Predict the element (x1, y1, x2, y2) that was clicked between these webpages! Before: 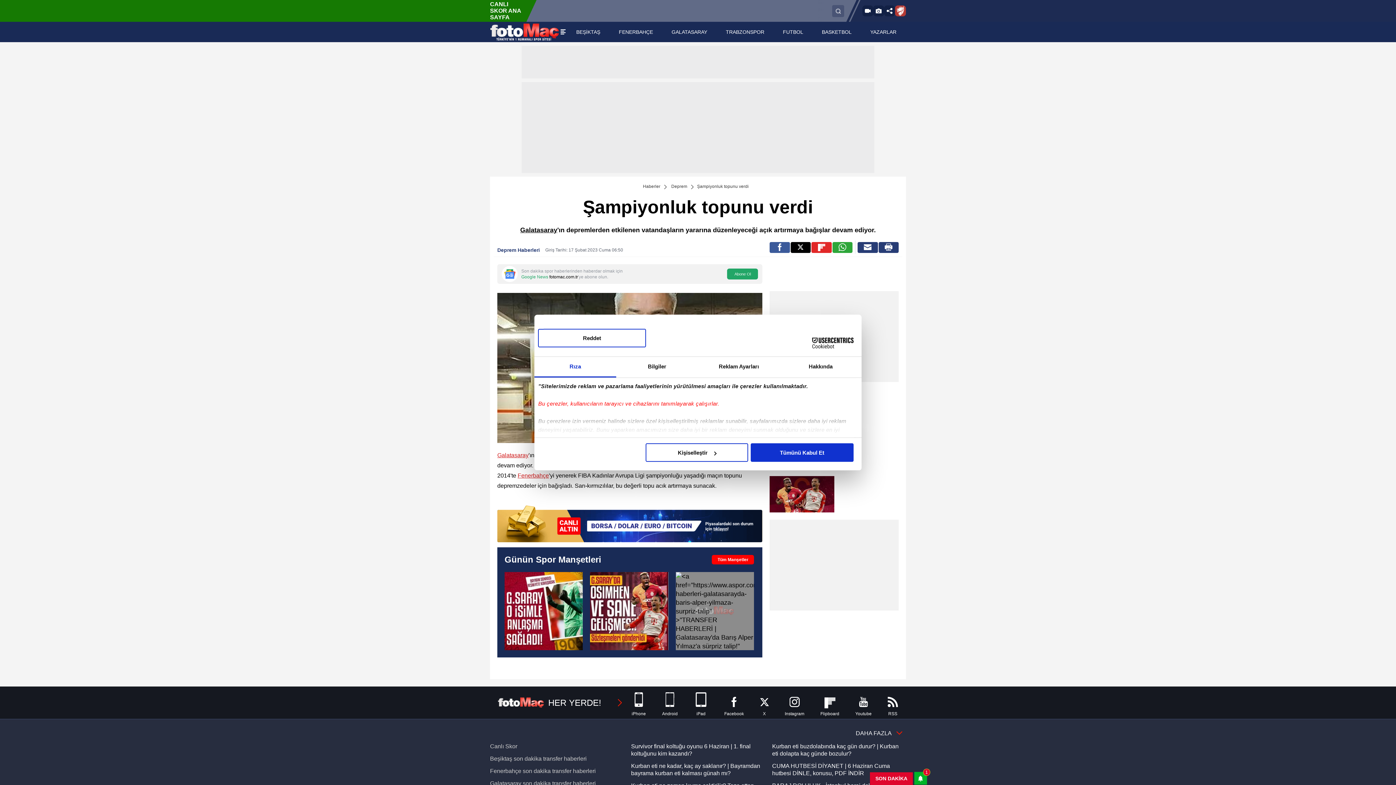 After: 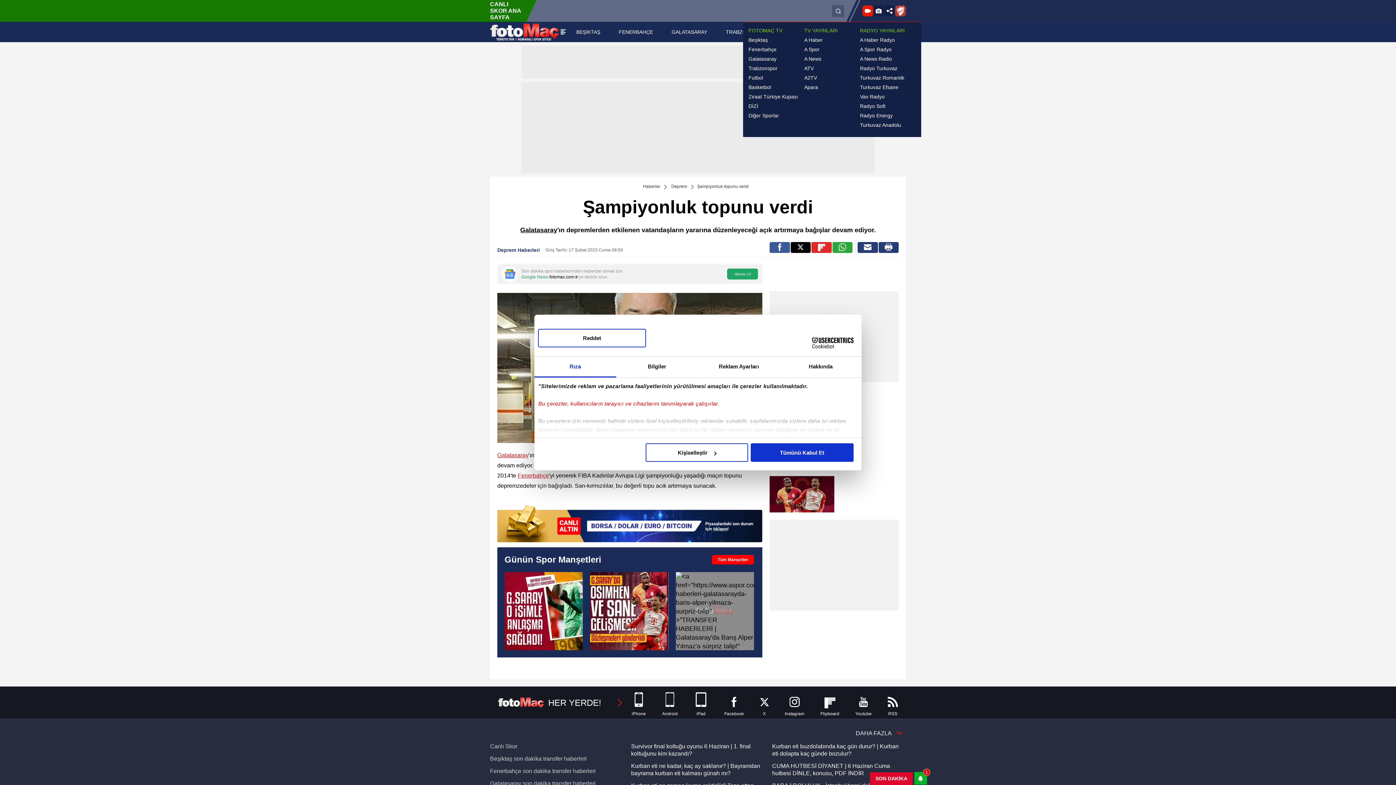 Action: label: FOTOMAÇ TV bbox: (862, 5, 873, 16)